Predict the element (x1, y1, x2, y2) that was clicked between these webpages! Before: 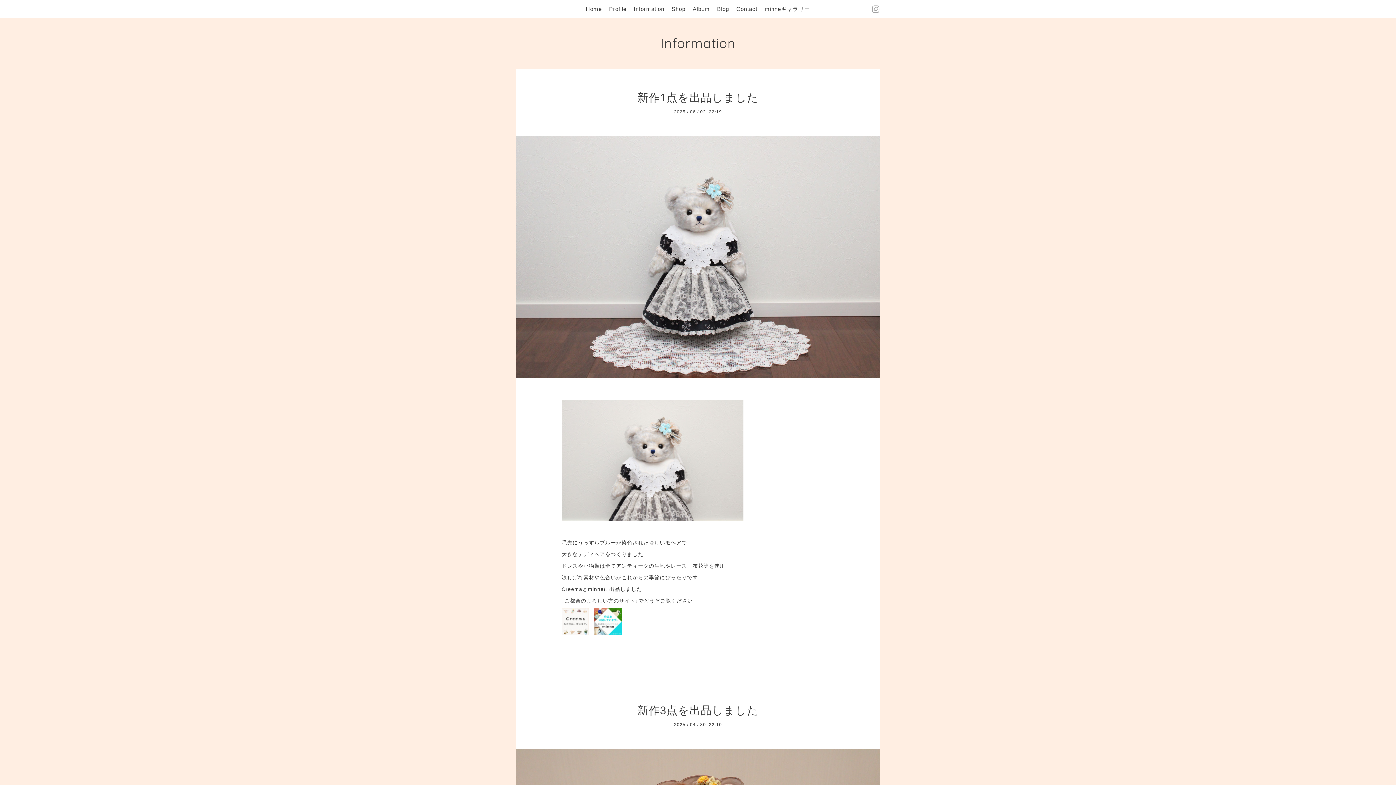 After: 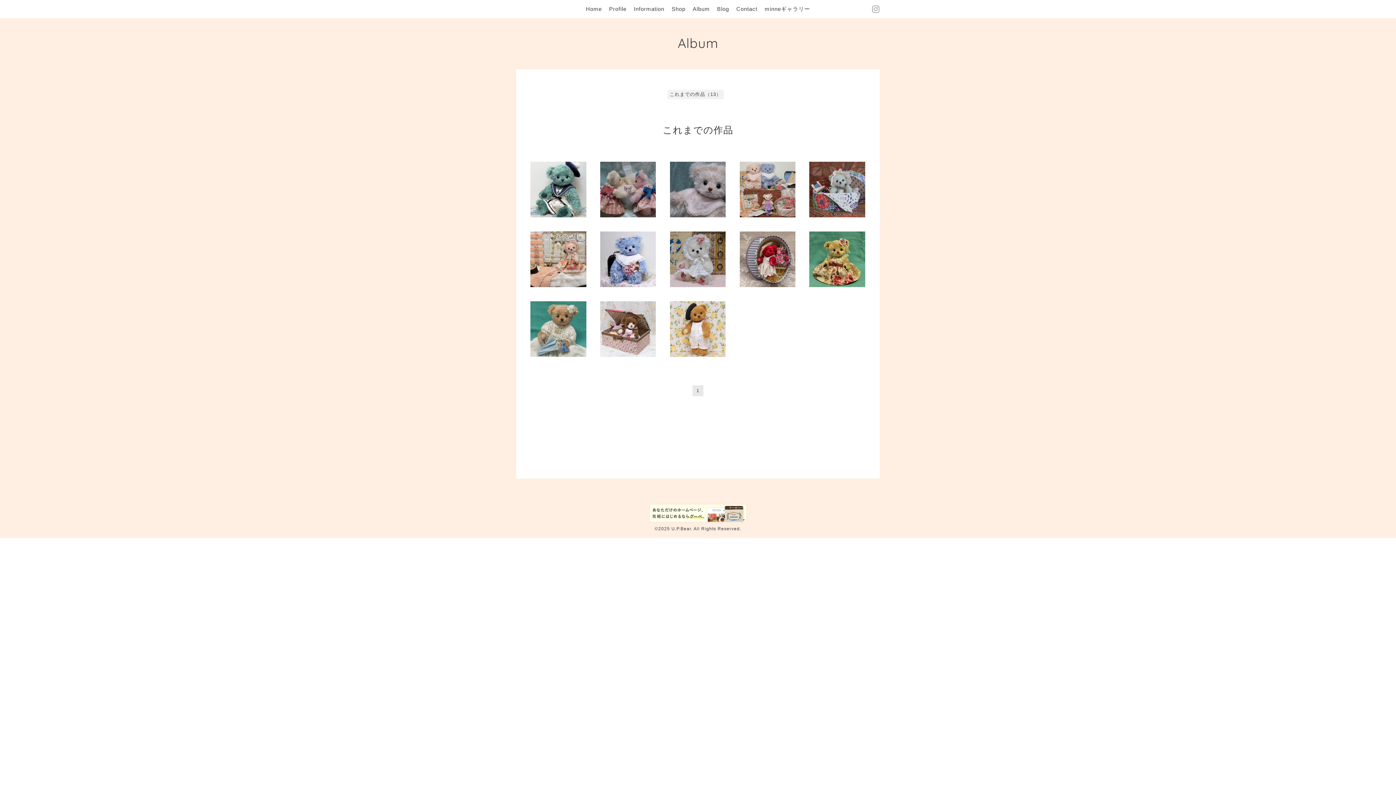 Action: bbox: (692, 4, 710, 14) label: Album